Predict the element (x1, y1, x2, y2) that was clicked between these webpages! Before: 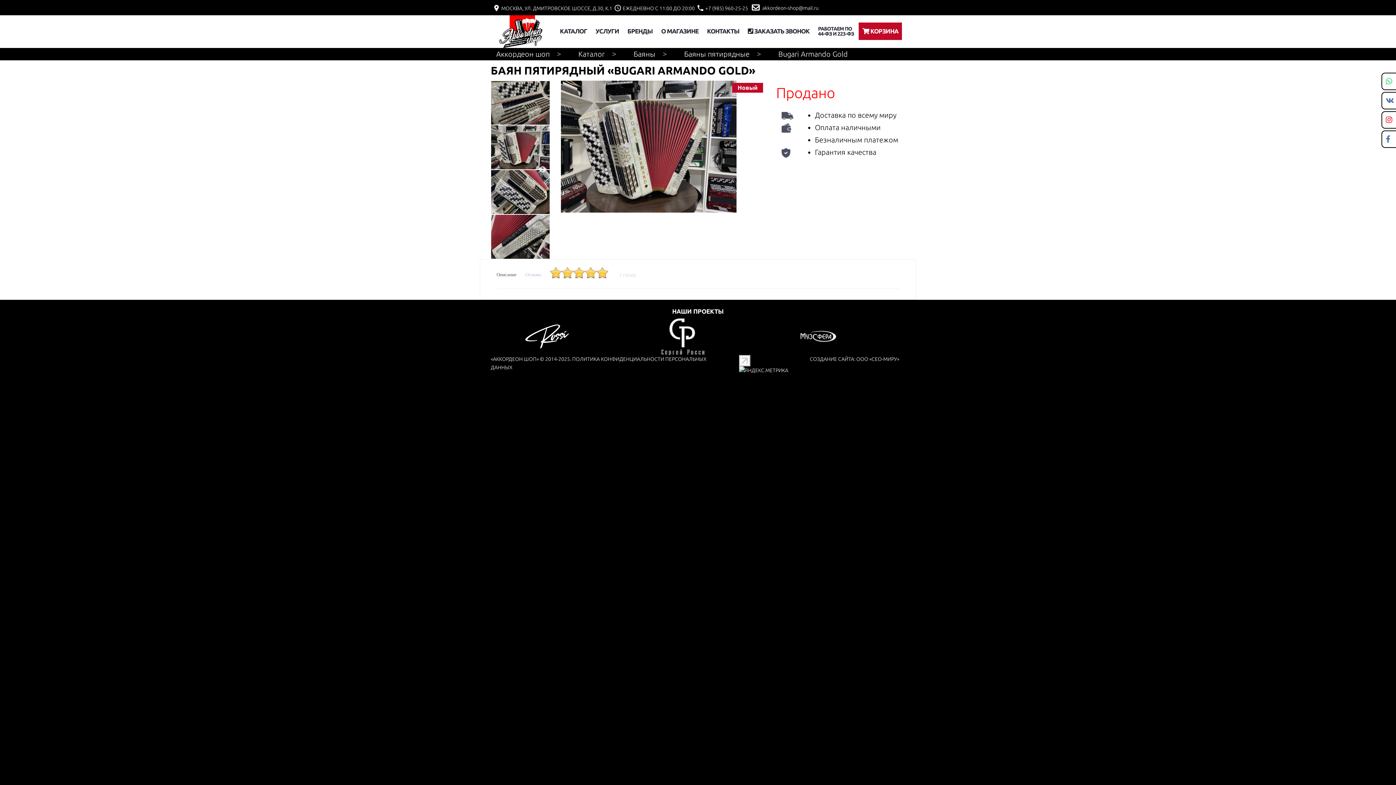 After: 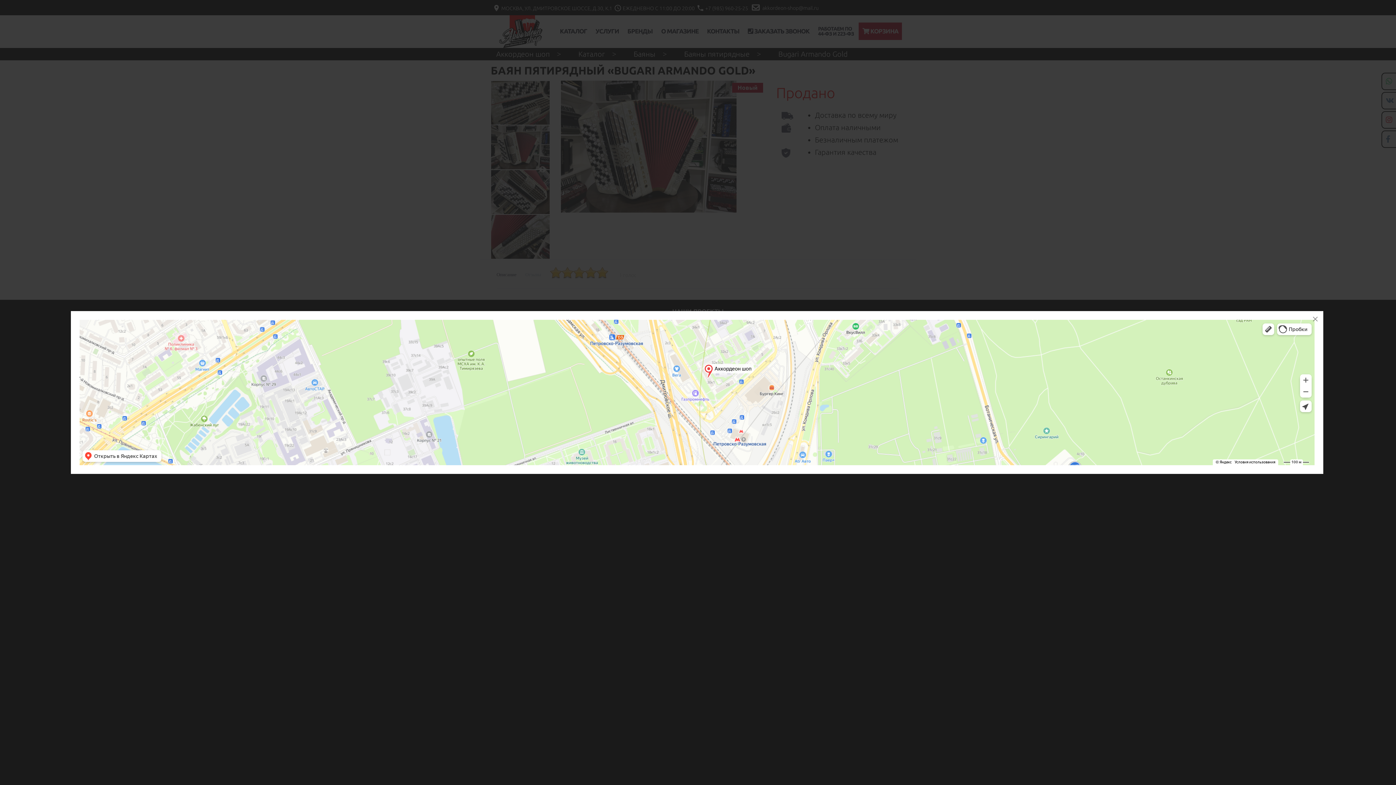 Action: bbox: (492, 5, 612, 11) label:  МОСКВА, УЛ. ДМИТРОВСКОЕ ШОССЕ, Д.30, К.1